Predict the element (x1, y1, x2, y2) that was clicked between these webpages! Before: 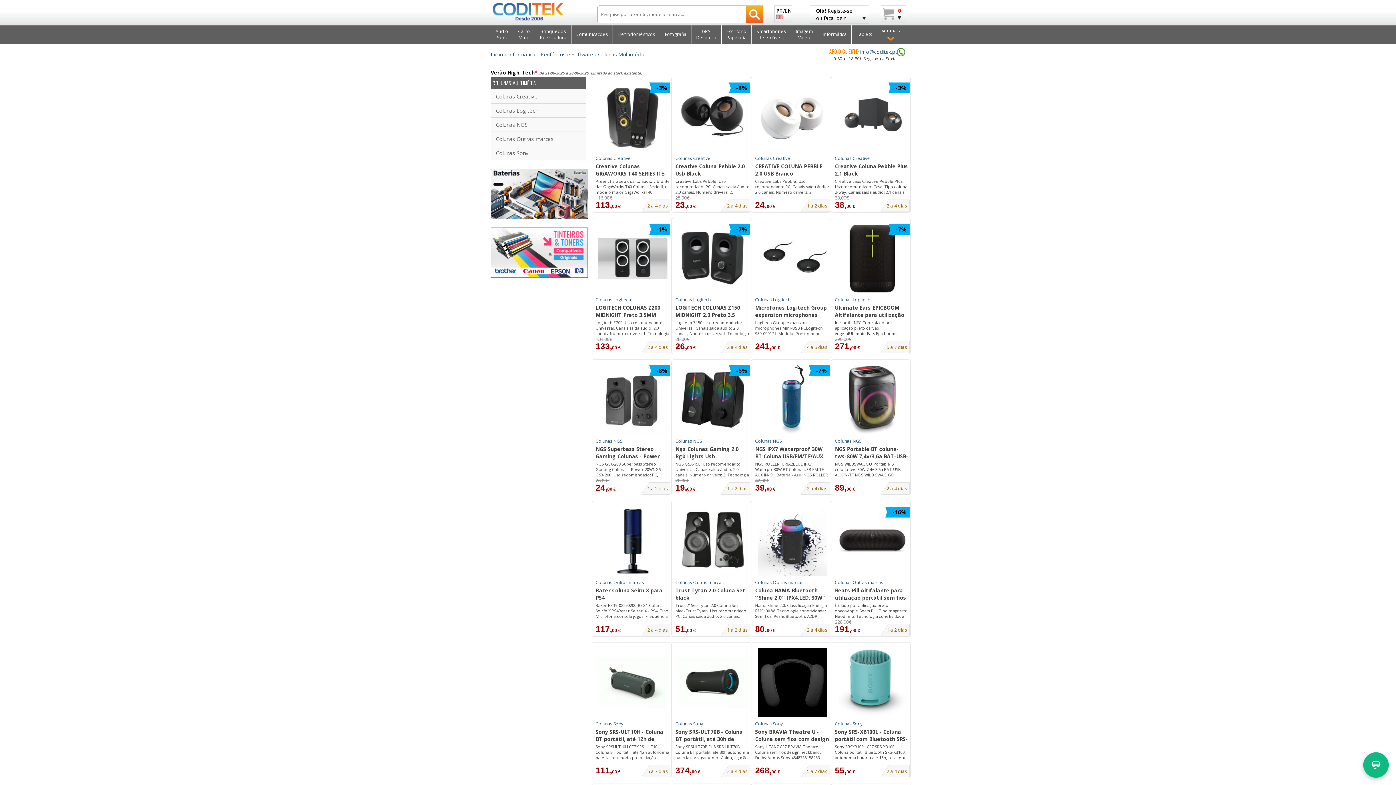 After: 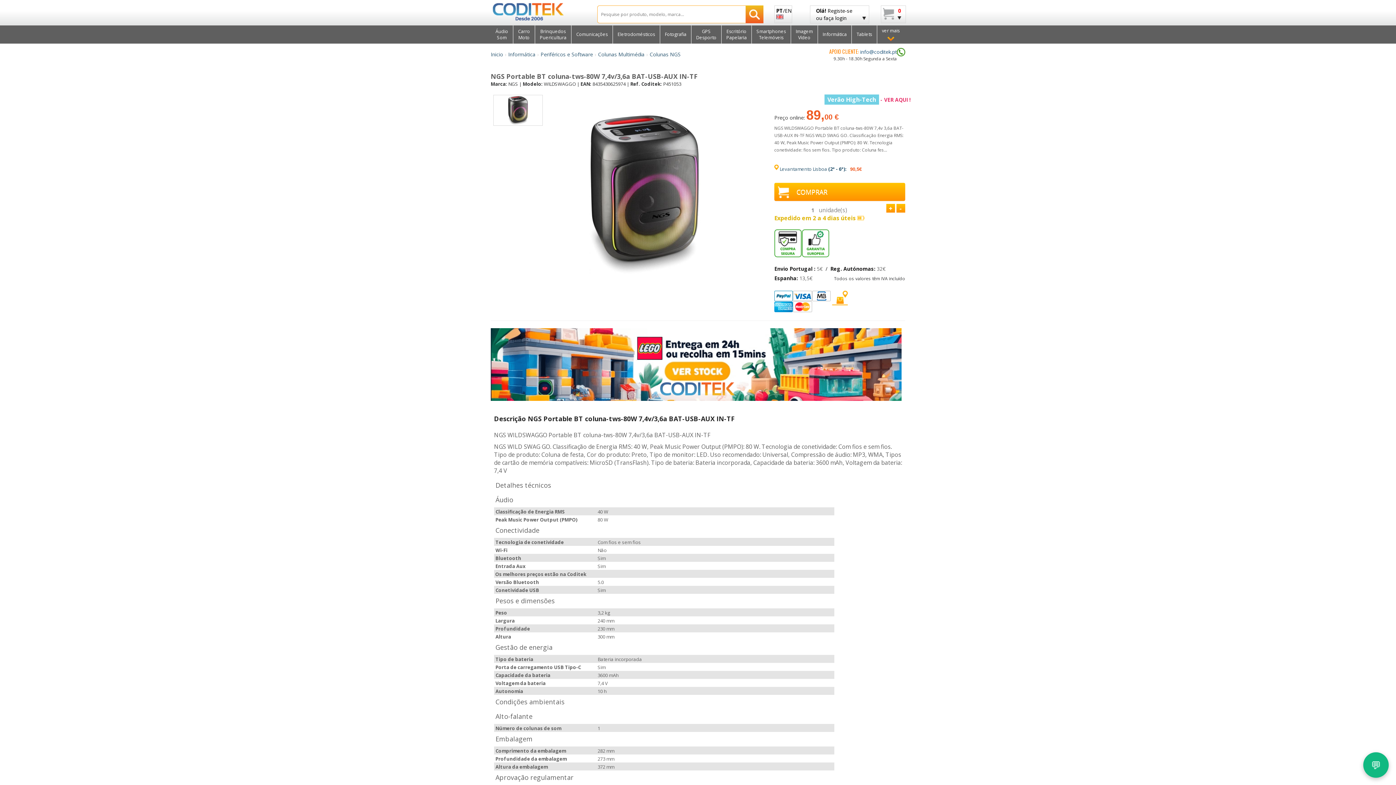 Action: label: 2 a 4 dias bbox: (881, 482, 909, 494)